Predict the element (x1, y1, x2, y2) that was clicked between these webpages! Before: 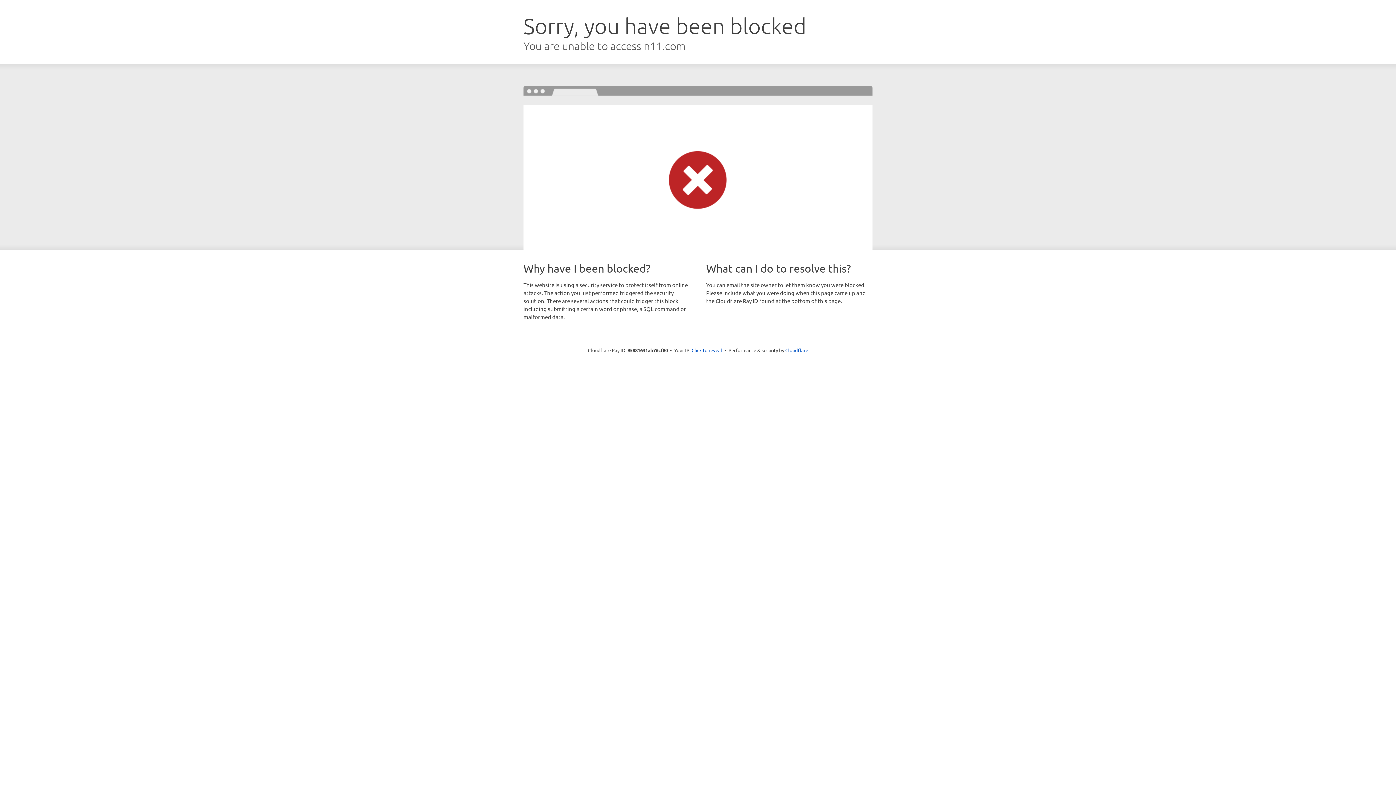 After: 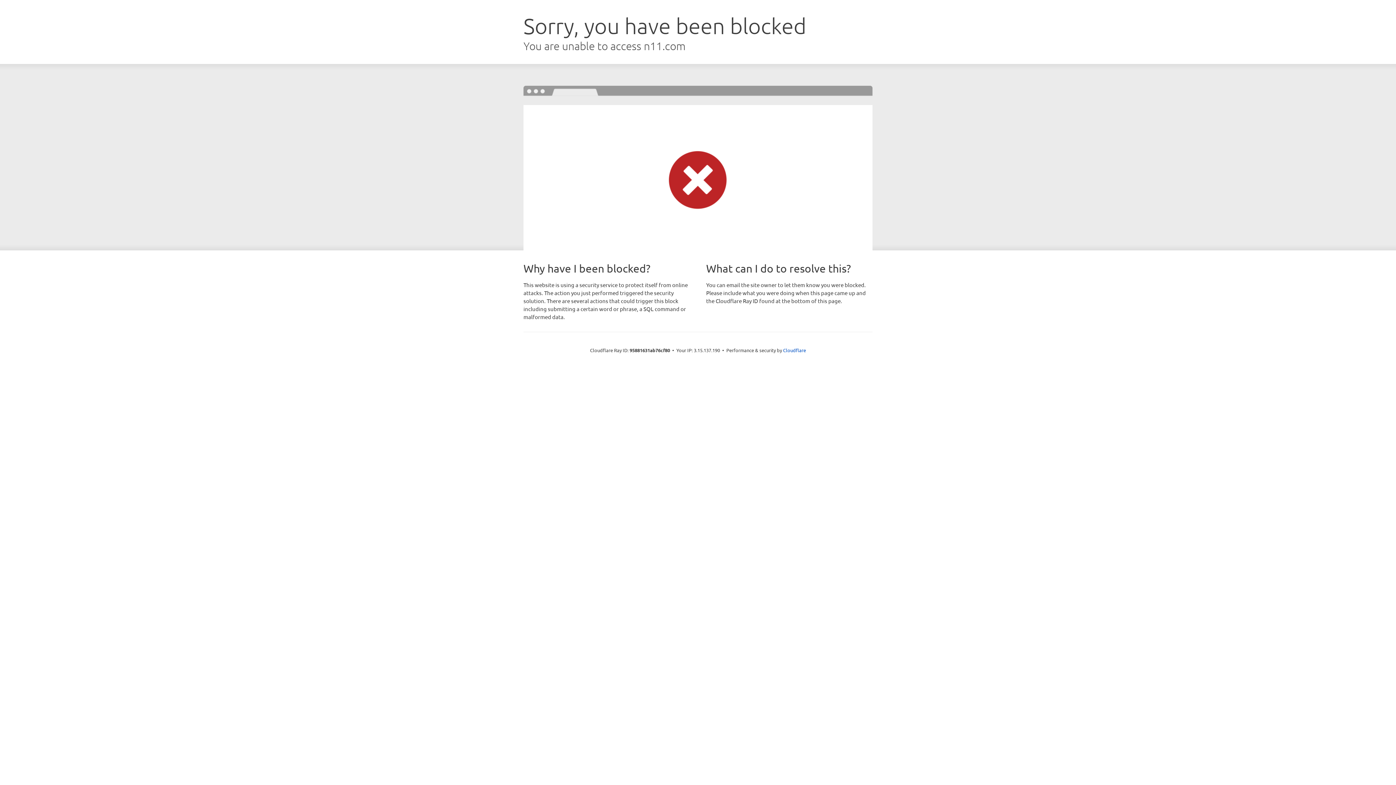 Action: bbox: (691, 346, 722, 353) label: Click to reveal